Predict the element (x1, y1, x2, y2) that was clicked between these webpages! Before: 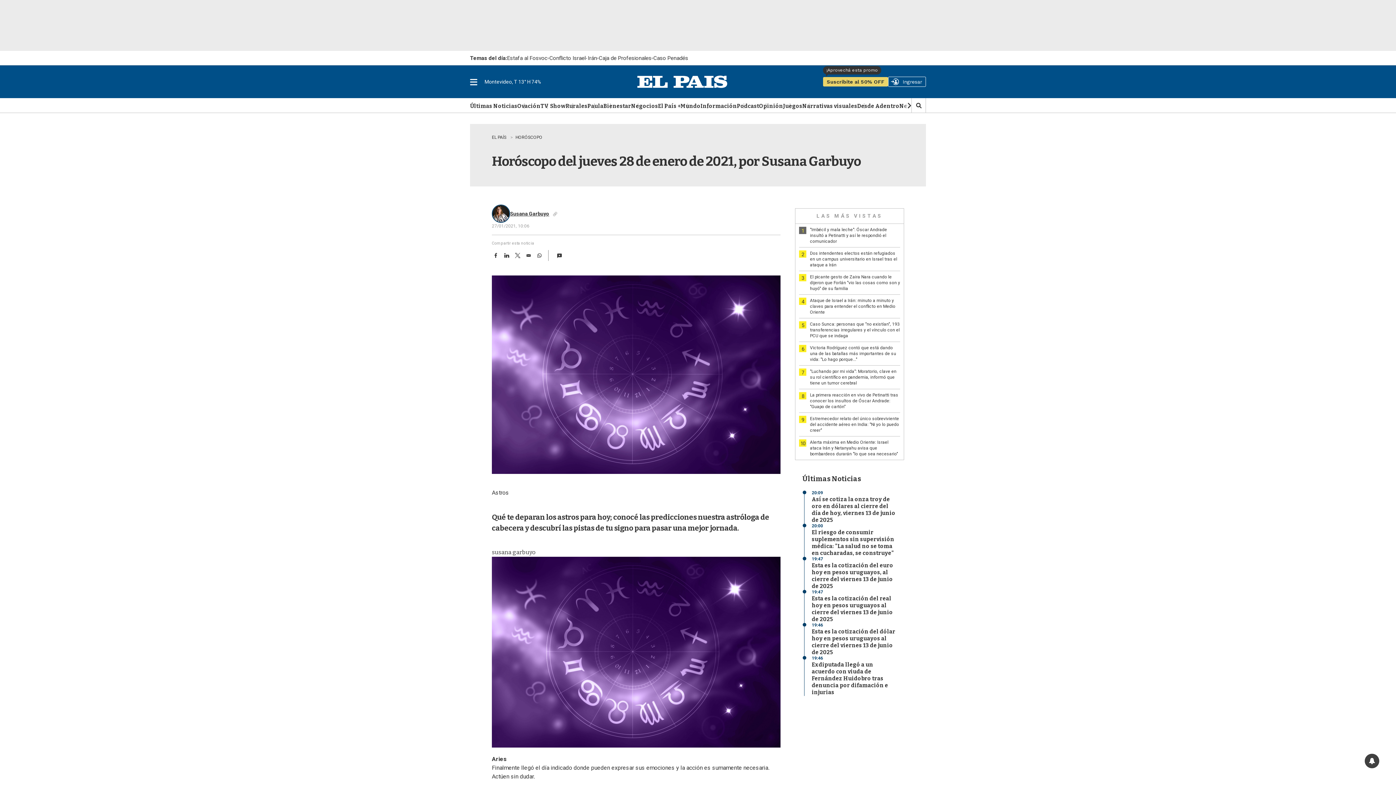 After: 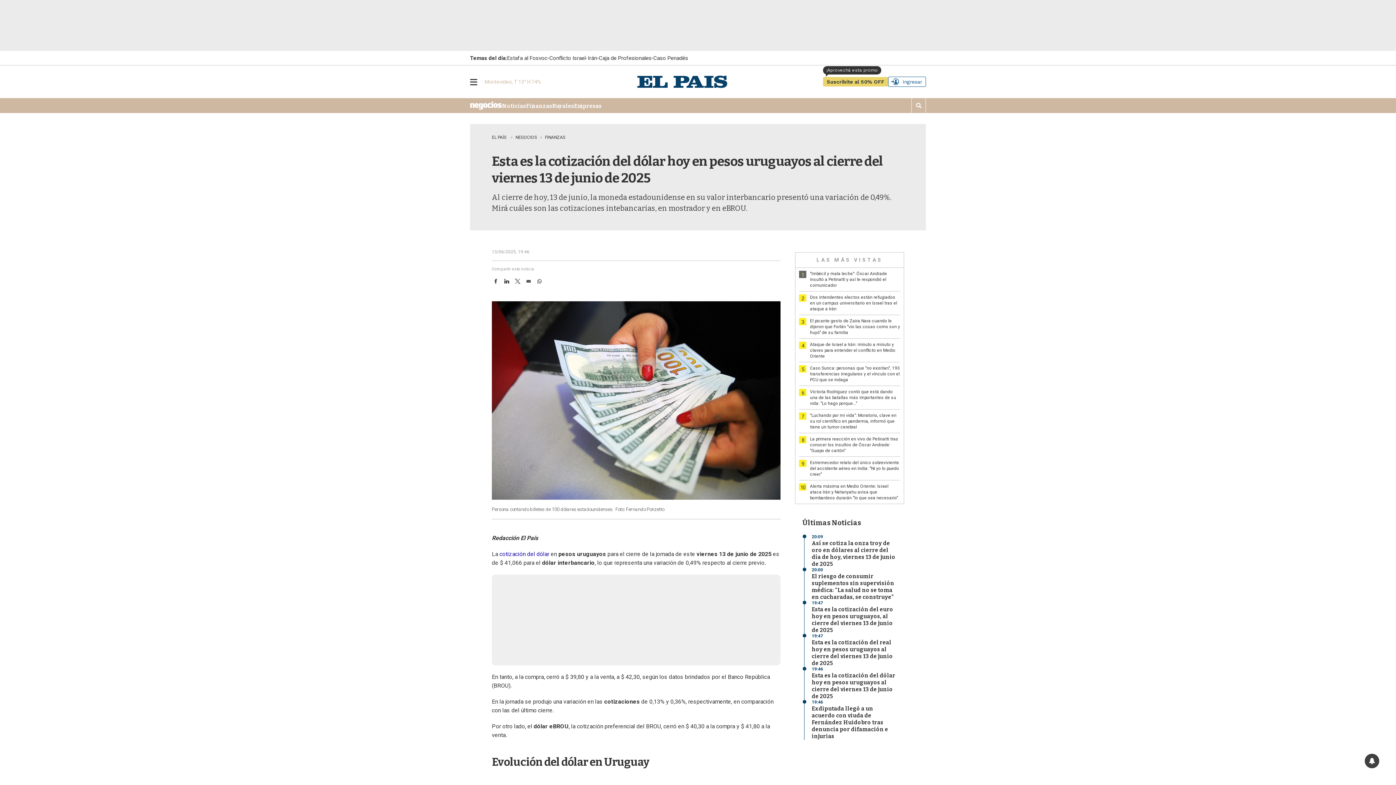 Action: label: Esta es la cotización del dólar hoy en pesos uruguayos al cierre del viernes 13 de junio de 2025 bbox: (812, 628, 895, 656)